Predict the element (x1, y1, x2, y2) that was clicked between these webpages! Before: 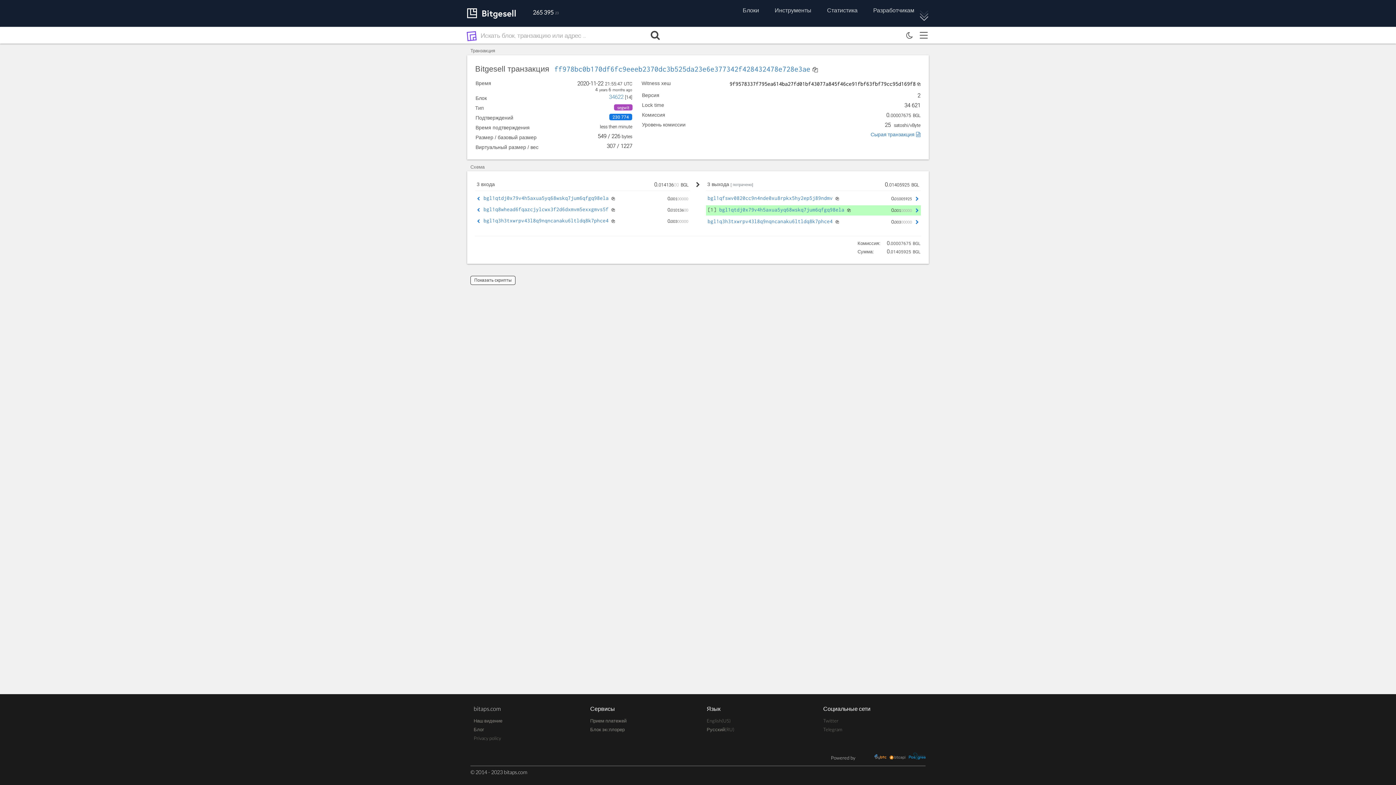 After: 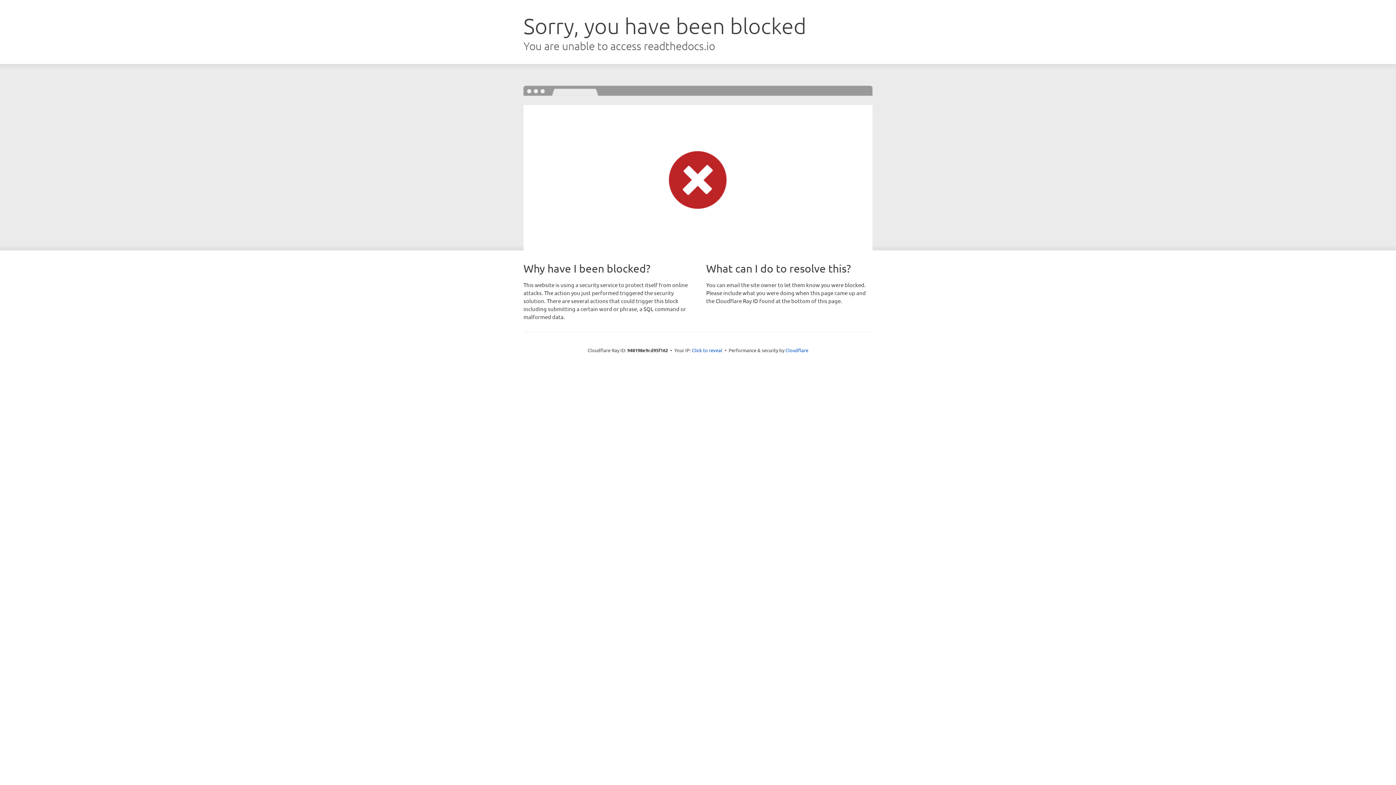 Action: bbox: (871, 754, 886, 761)